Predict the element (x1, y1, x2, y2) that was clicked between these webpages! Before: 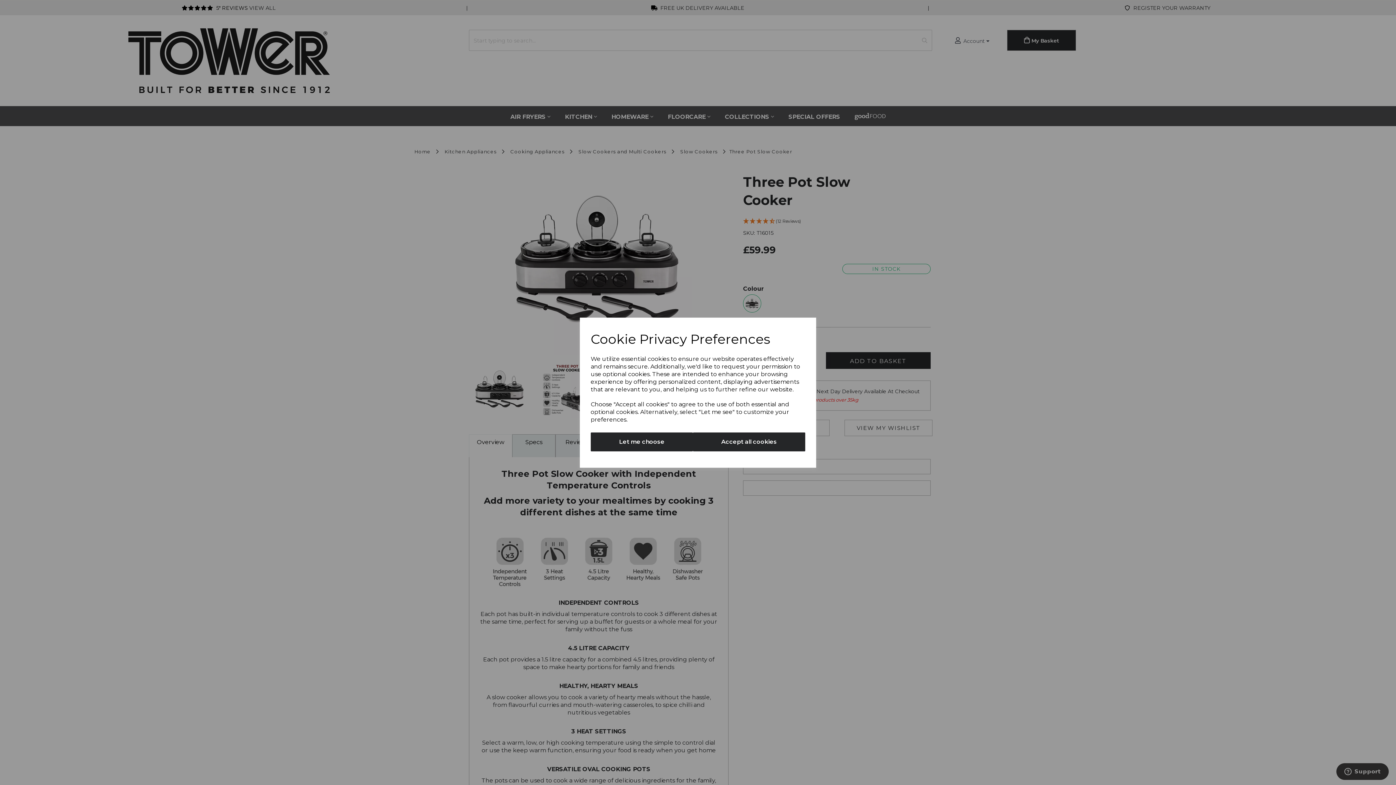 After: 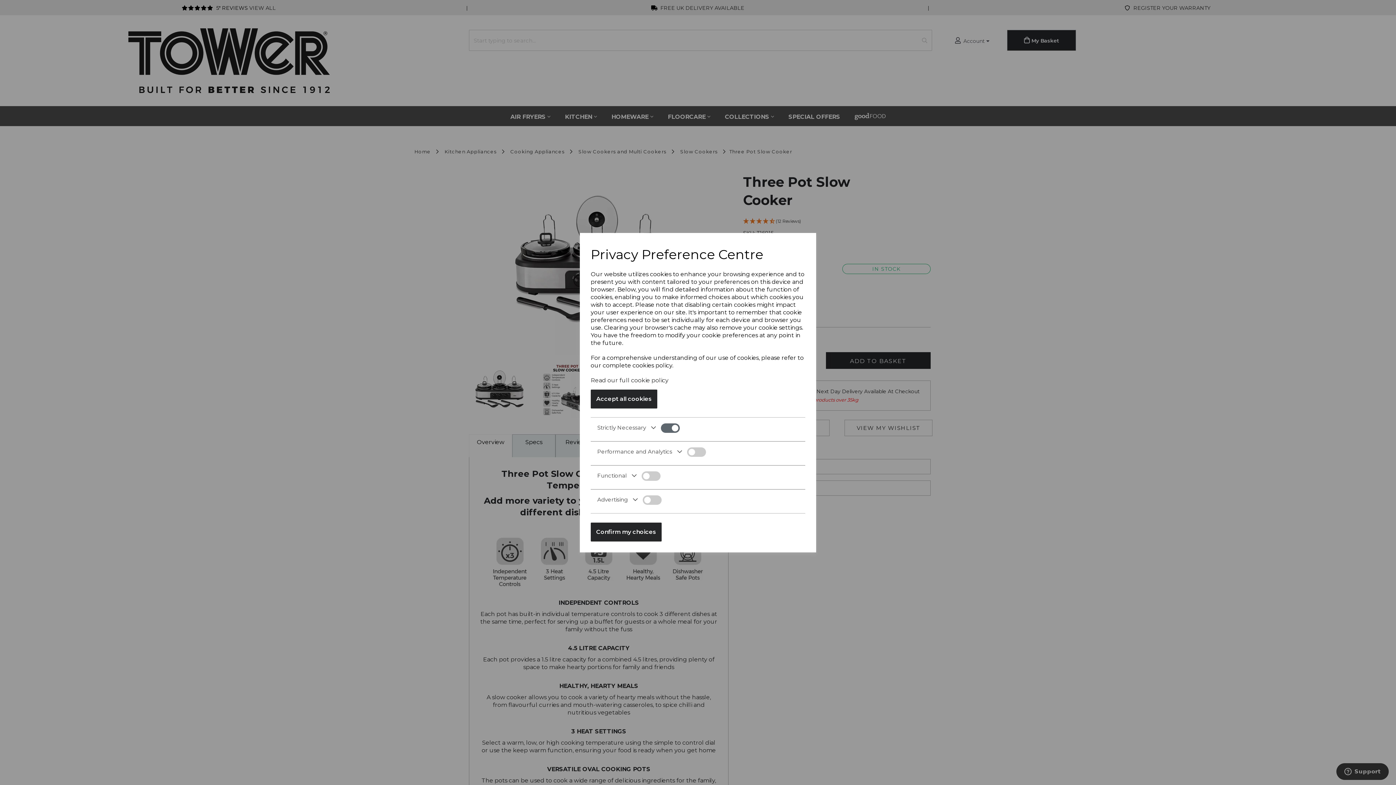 Action: bbox: (590, 432, 693, 451) label: Let me choose